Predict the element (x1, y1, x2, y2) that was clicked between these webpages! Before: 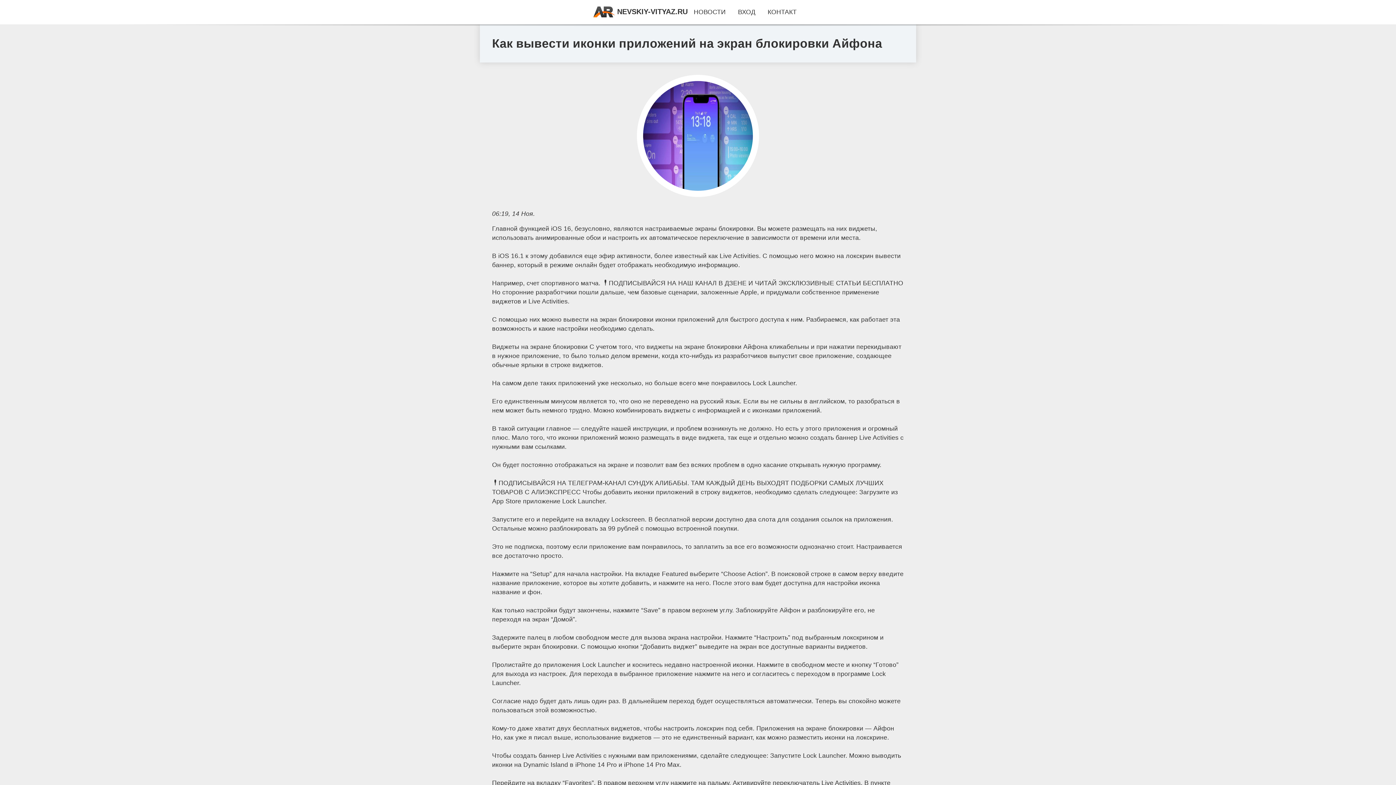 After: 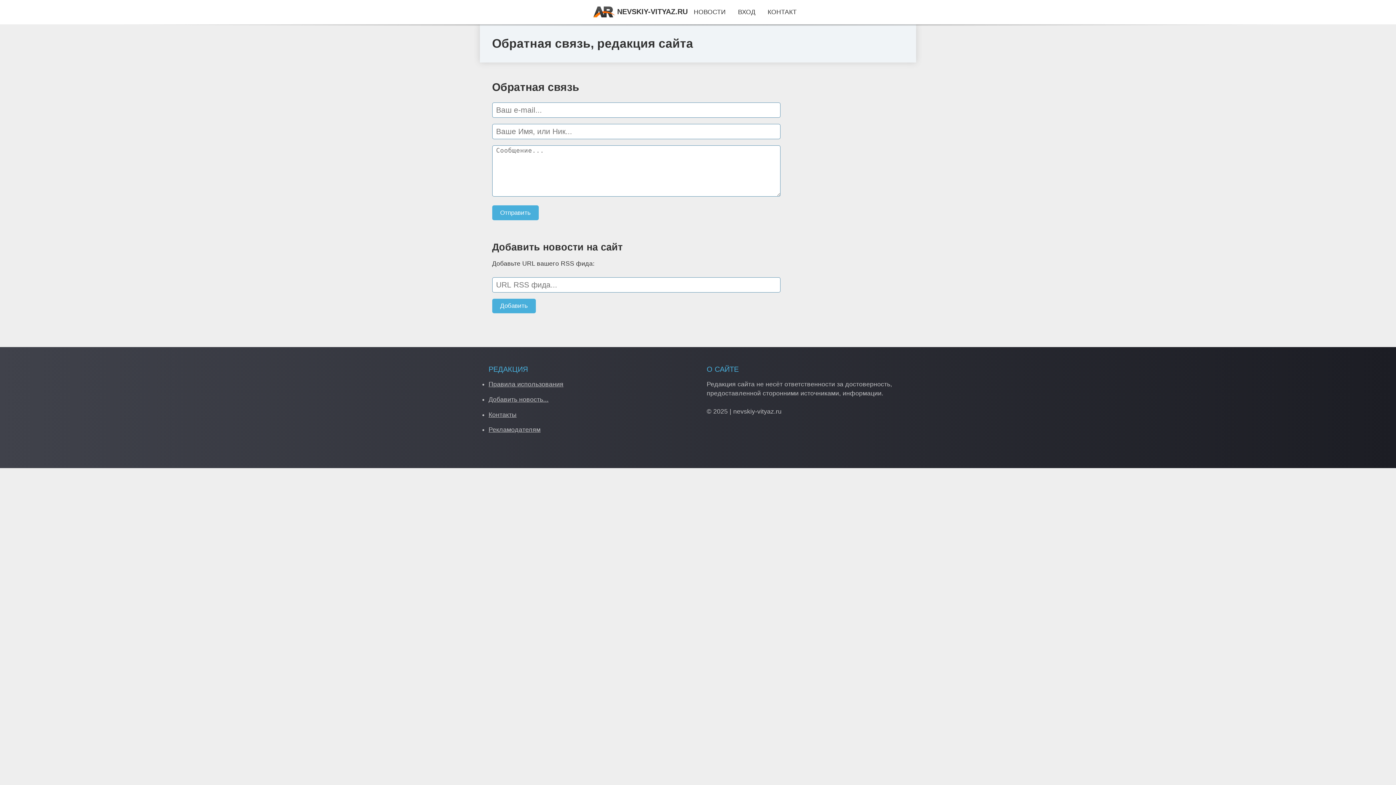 Action: bbox: (767, 8, 796, 15) label: КОНТАКТ